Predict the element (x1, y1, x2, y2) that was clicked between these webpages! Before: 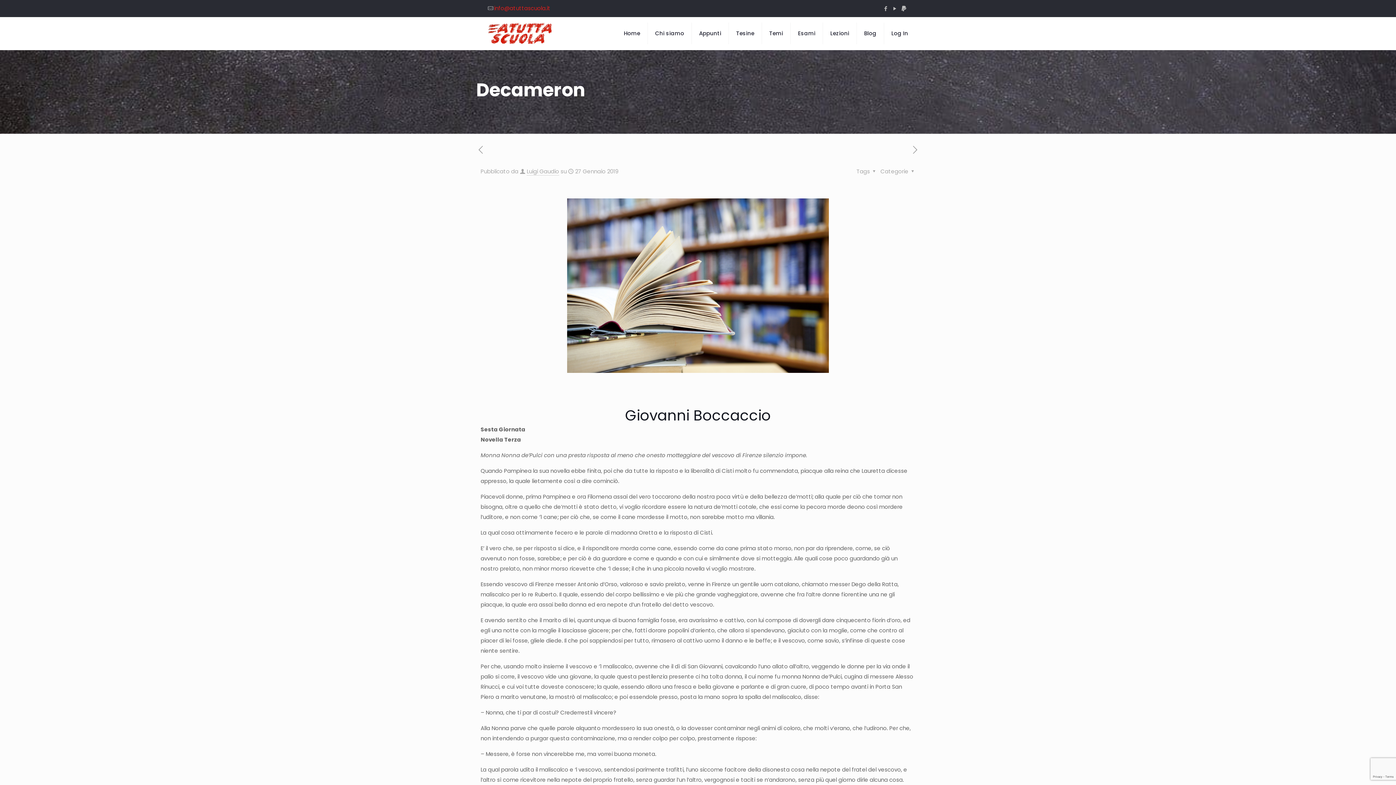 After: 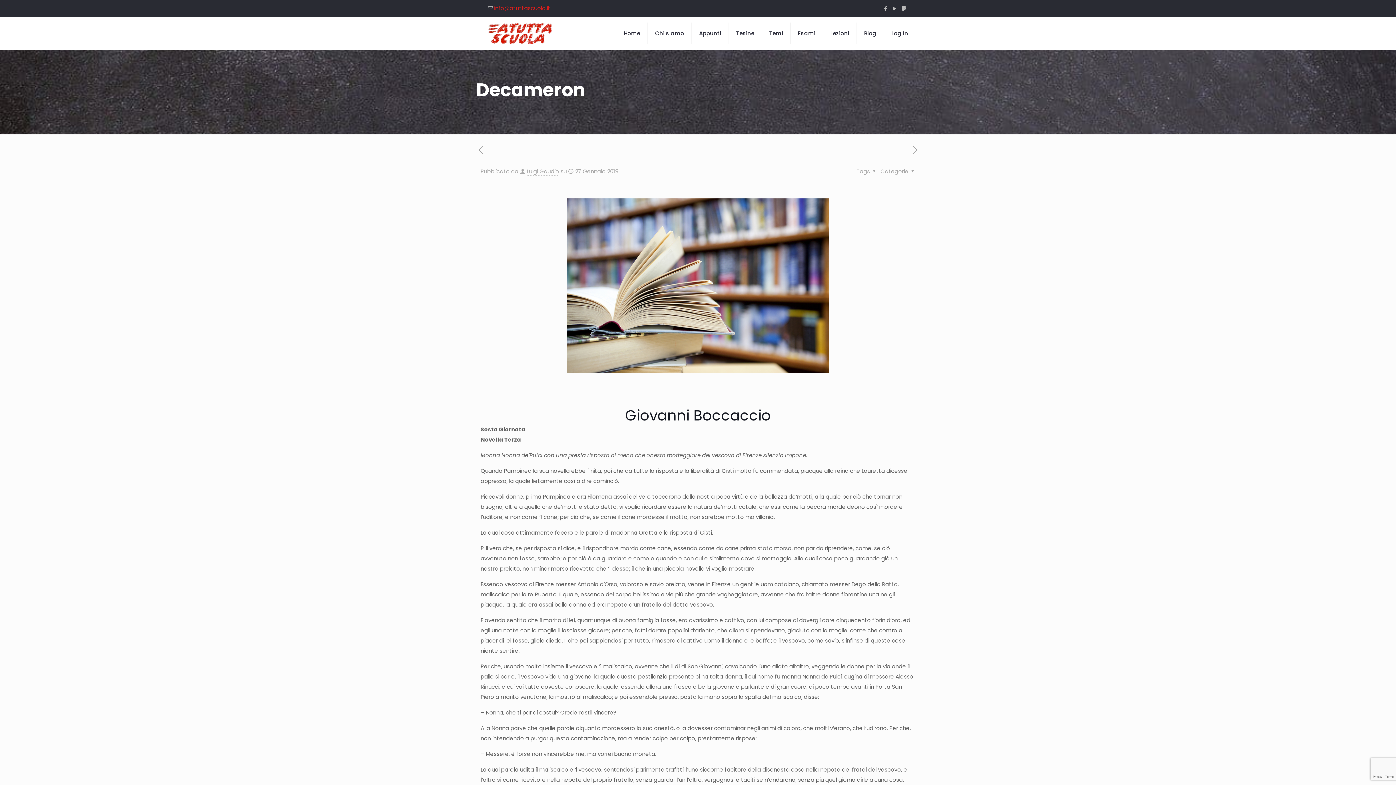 Action: label: Chi siamo bbox: (648, 17, 692, 49)